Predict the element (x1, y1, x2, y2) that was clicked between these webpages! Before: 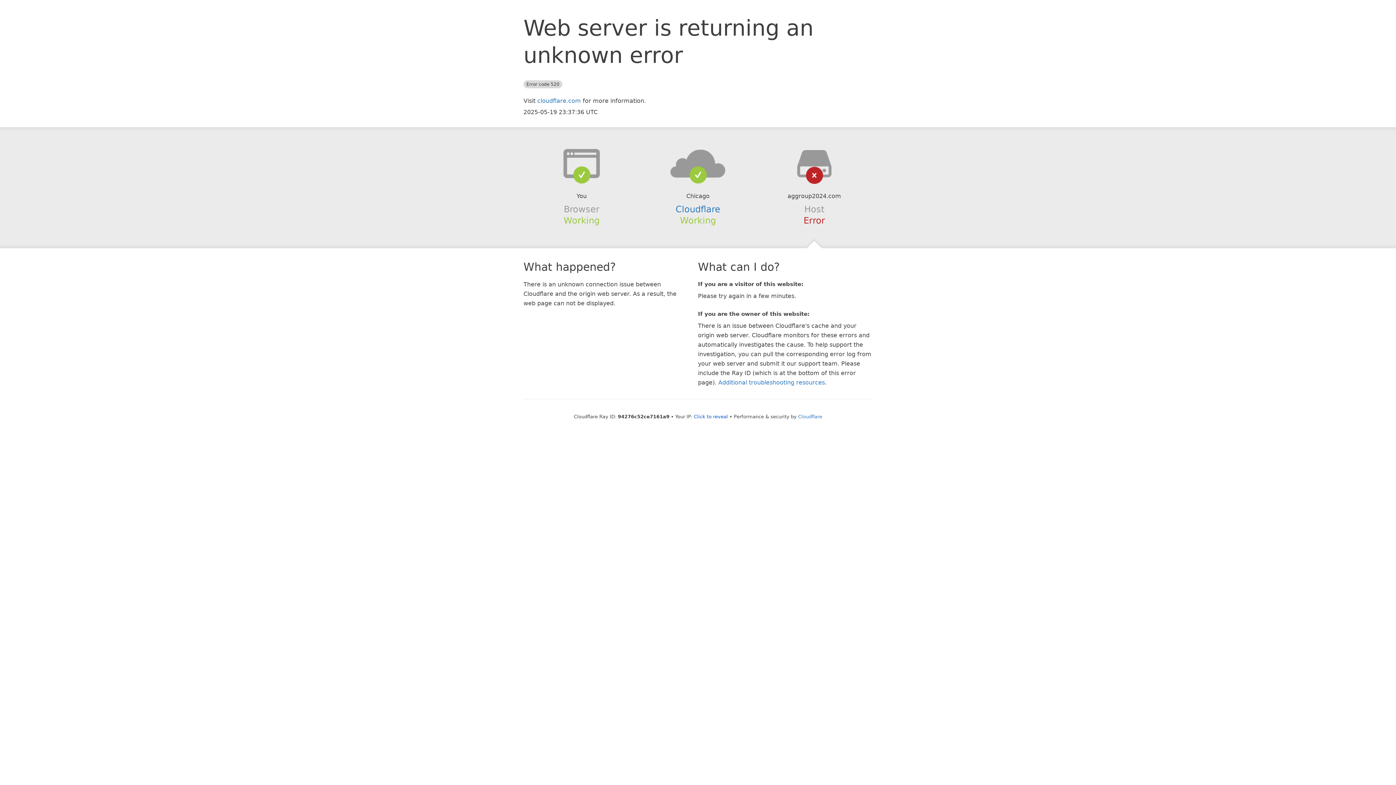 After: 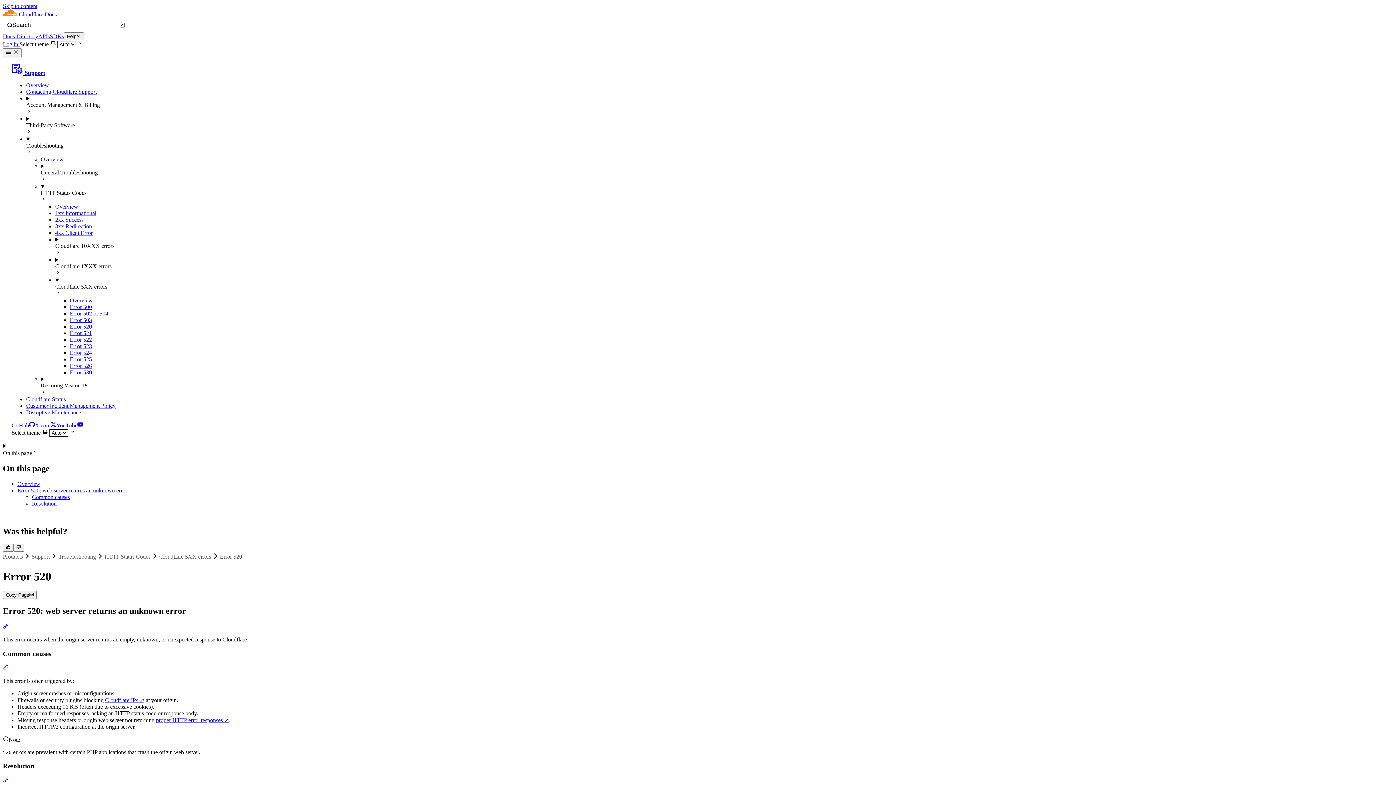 Action: bbox: (718, 379, 825, 386) label: Additional troubleshooting resources